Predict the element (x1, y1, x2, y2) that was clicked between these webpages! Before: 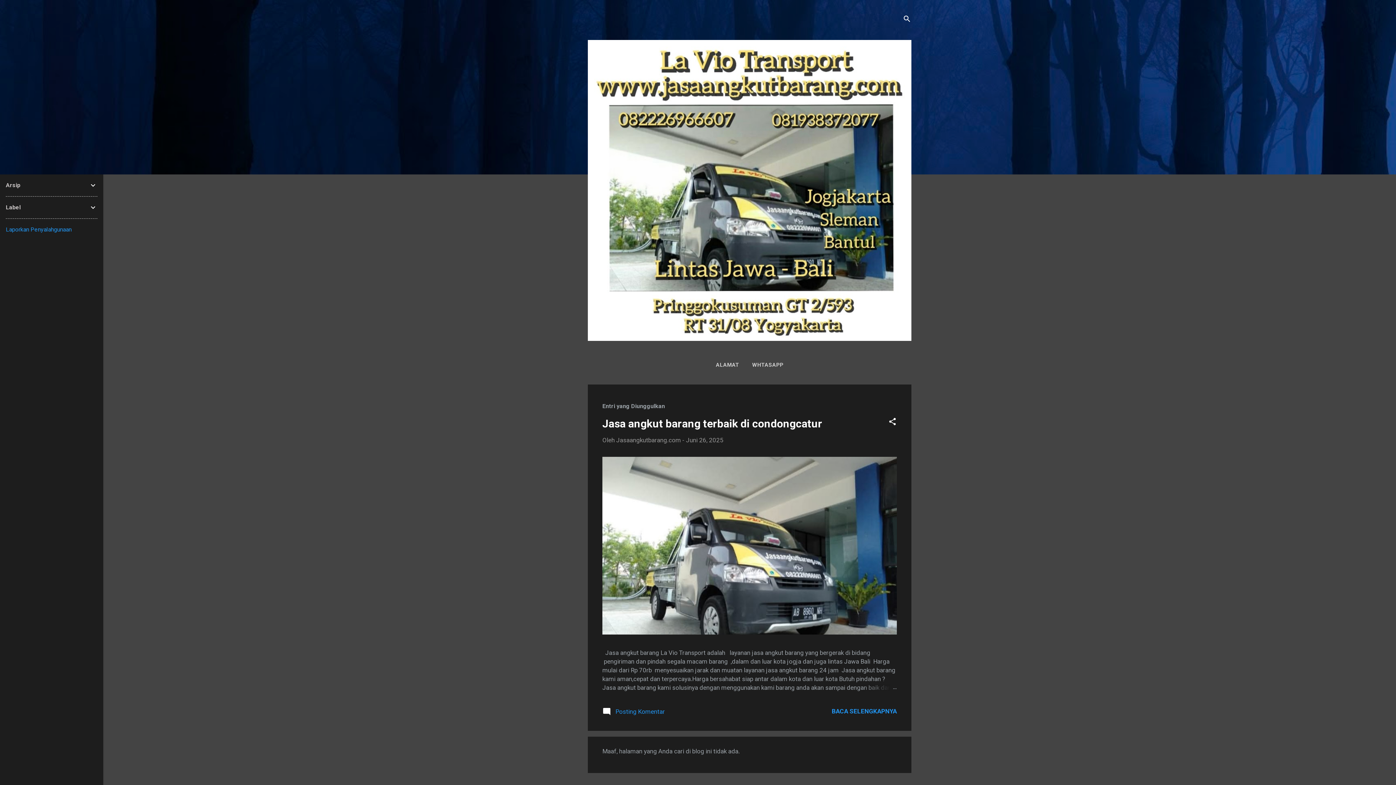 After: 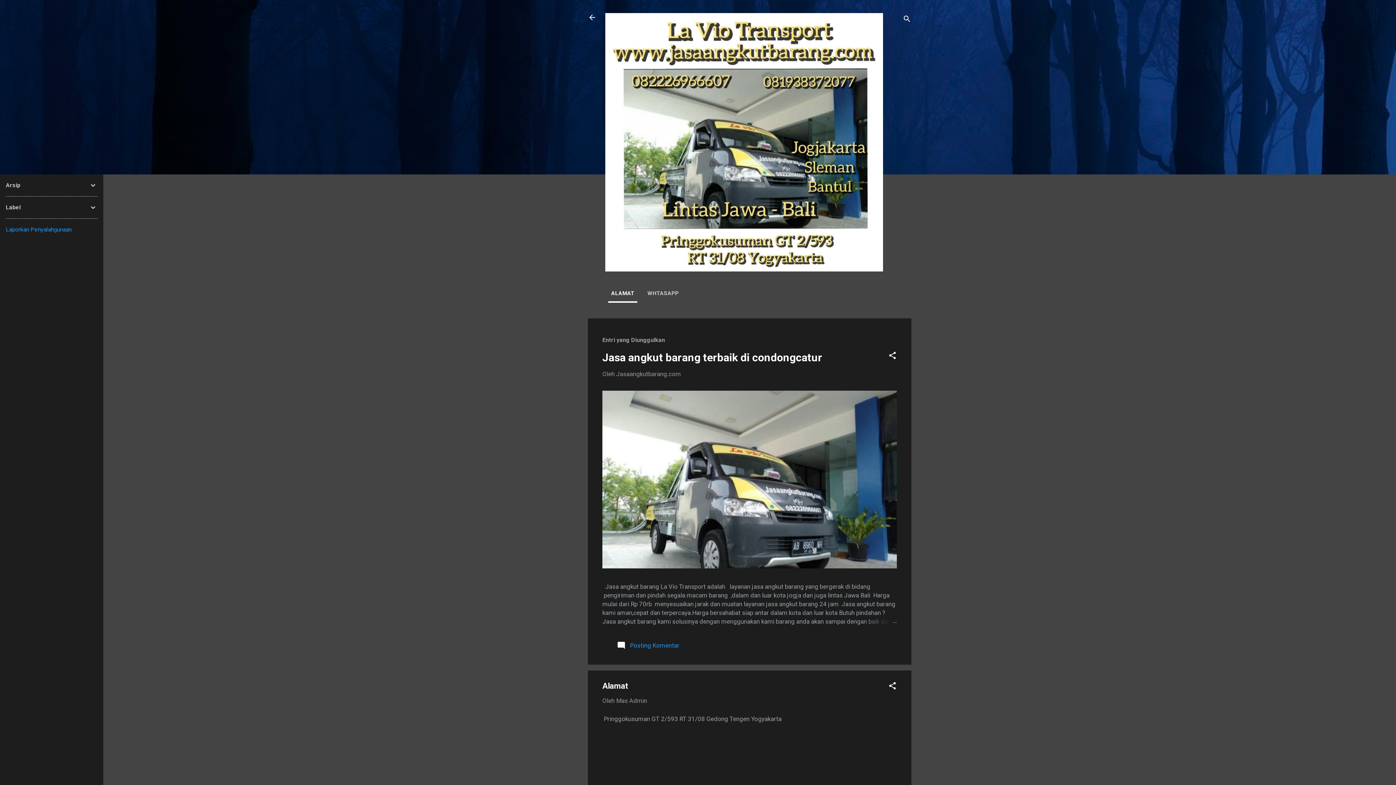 Action: label: ALAMAT bbox: (713, 356, 742, 372)